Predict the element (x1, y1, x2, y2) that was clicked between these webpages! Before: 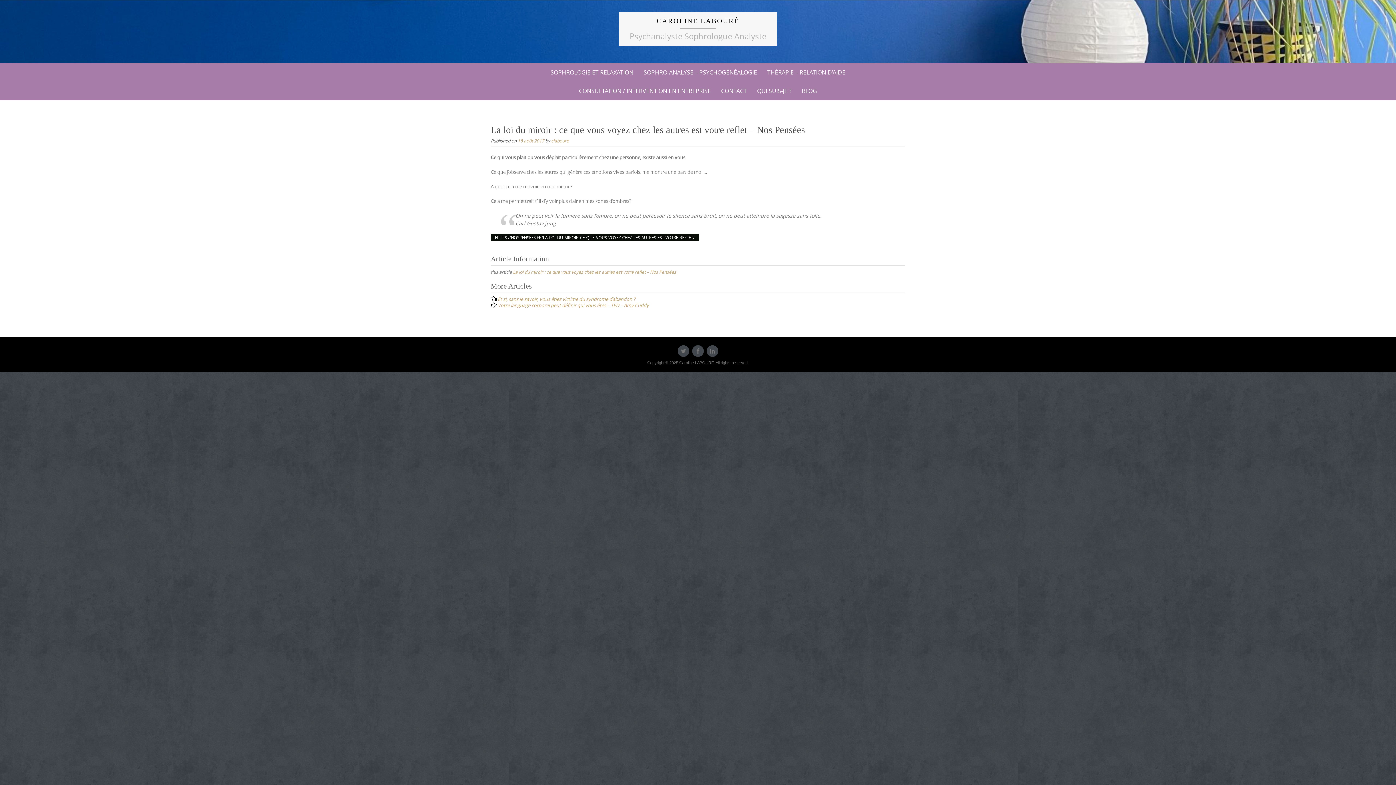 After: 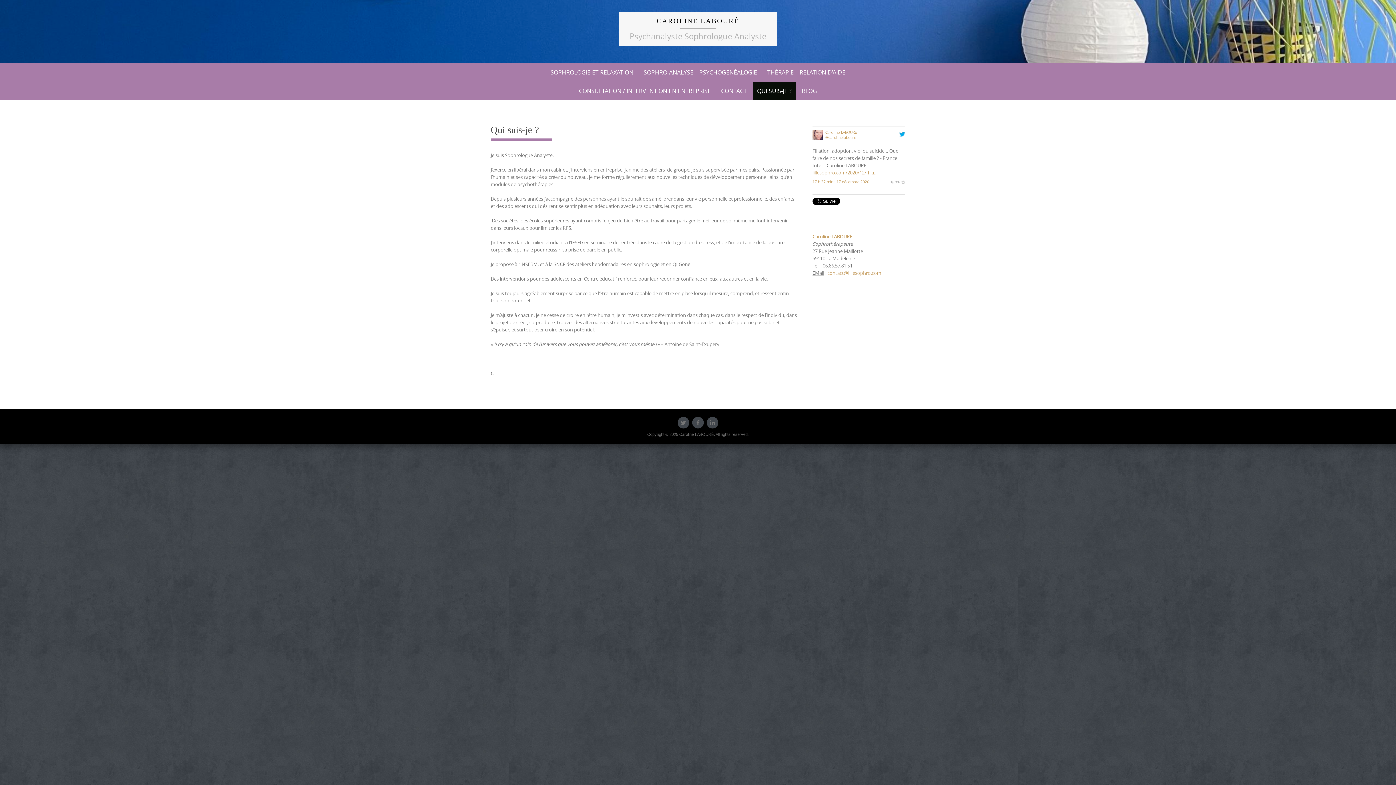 Action: label: QUI SUIS-JE ? bbox: (752, 81, 796, 100)